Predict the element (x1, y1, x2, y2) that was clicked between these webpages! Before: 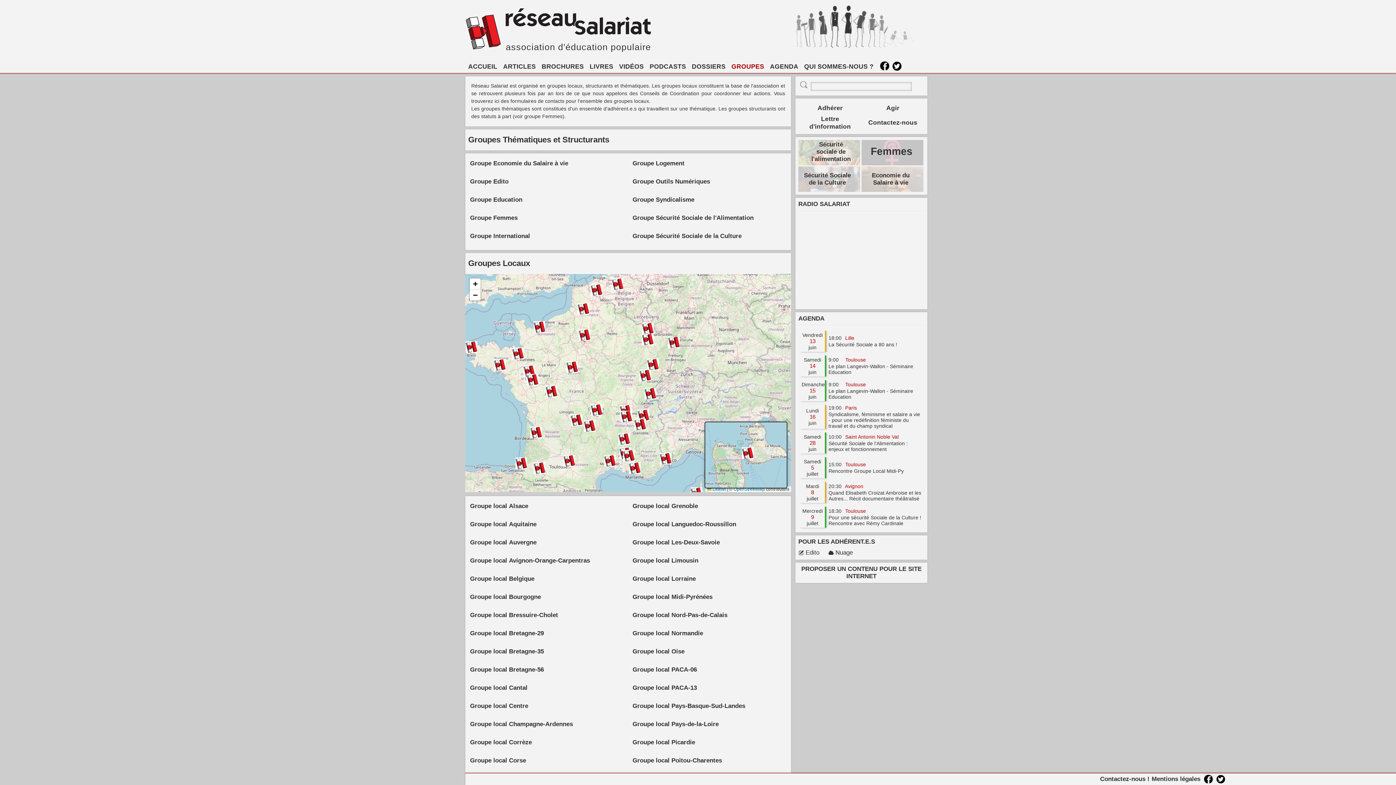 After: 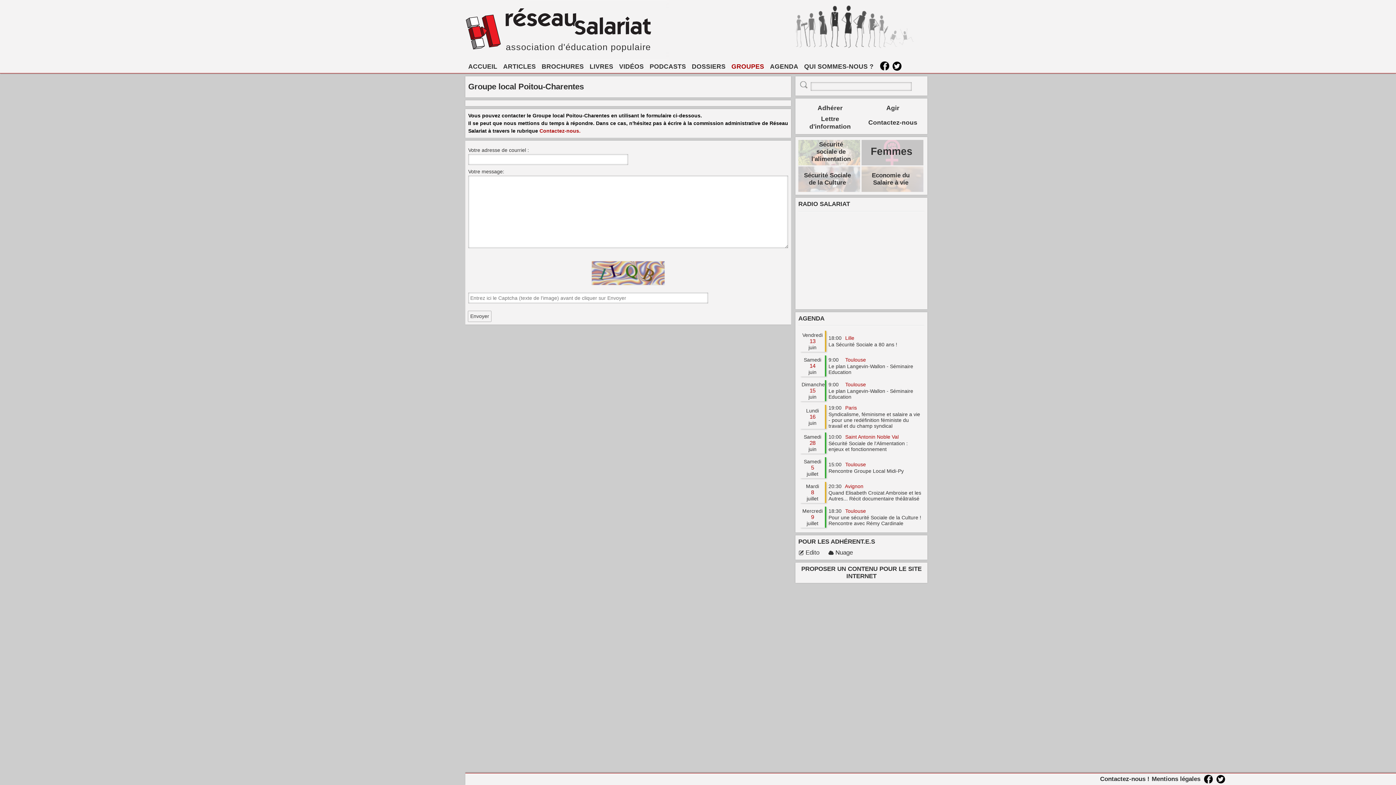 Action: label: Groupe local Poitou-Charentes bbox: (630, 753, 788, 766)